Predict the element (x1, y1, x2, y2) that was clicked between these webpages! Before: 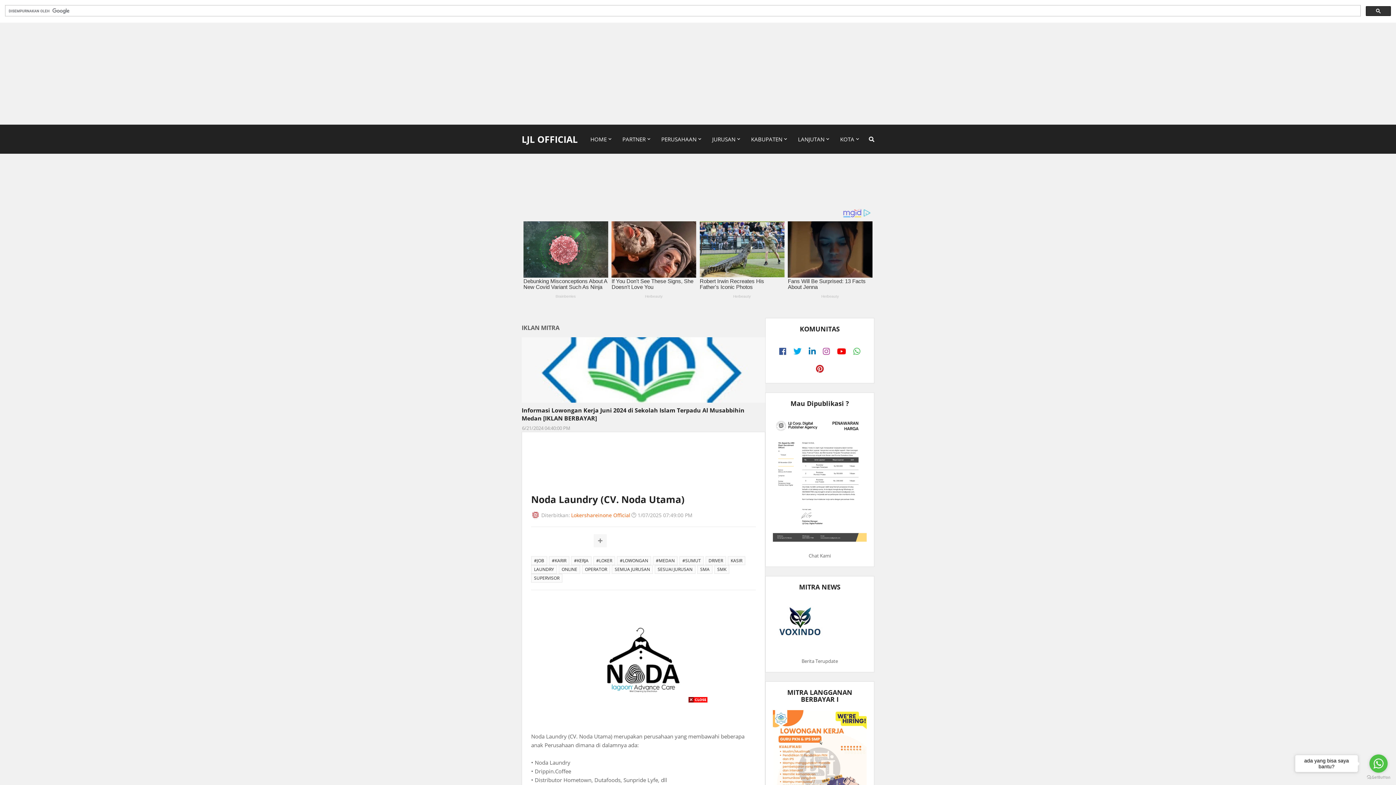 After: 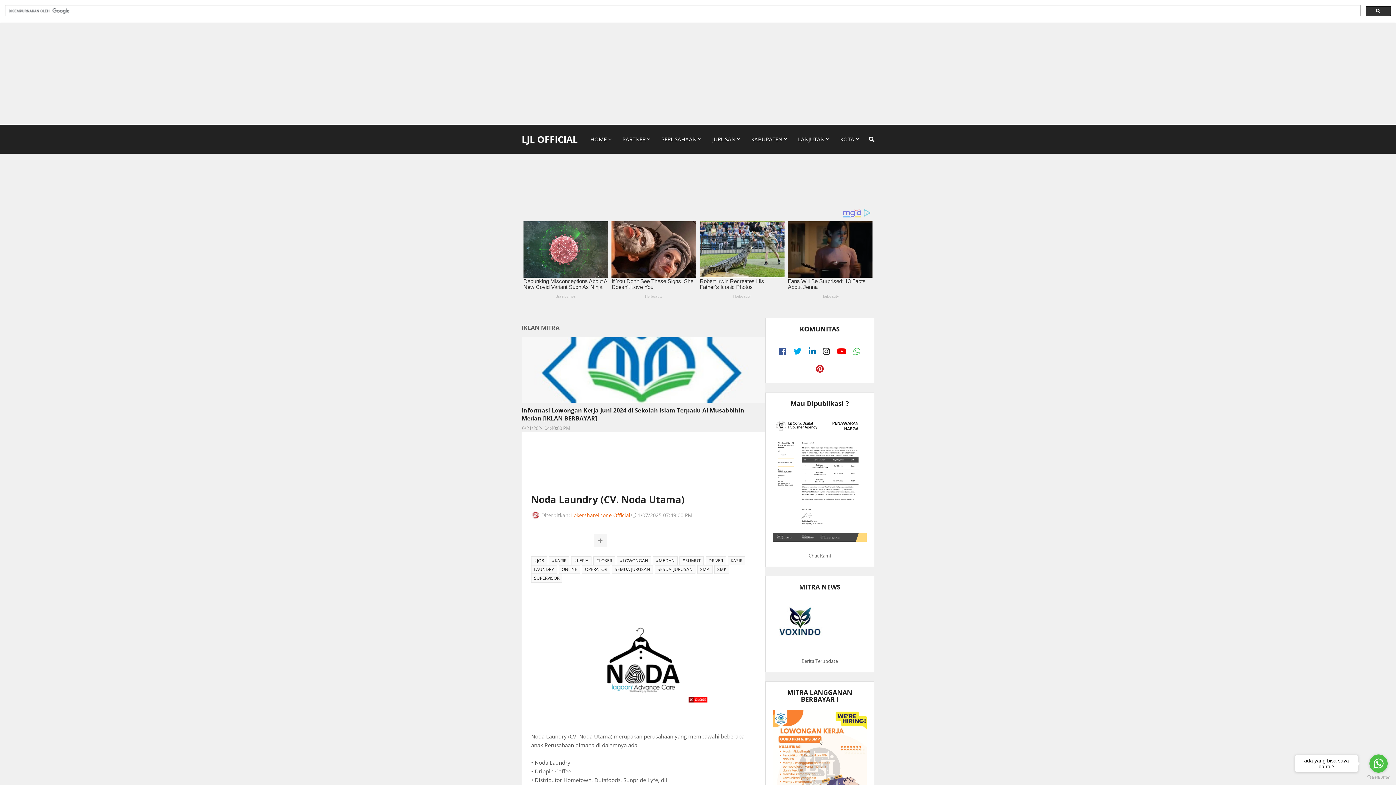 Action: bbox: (821, 347, 831, 356)